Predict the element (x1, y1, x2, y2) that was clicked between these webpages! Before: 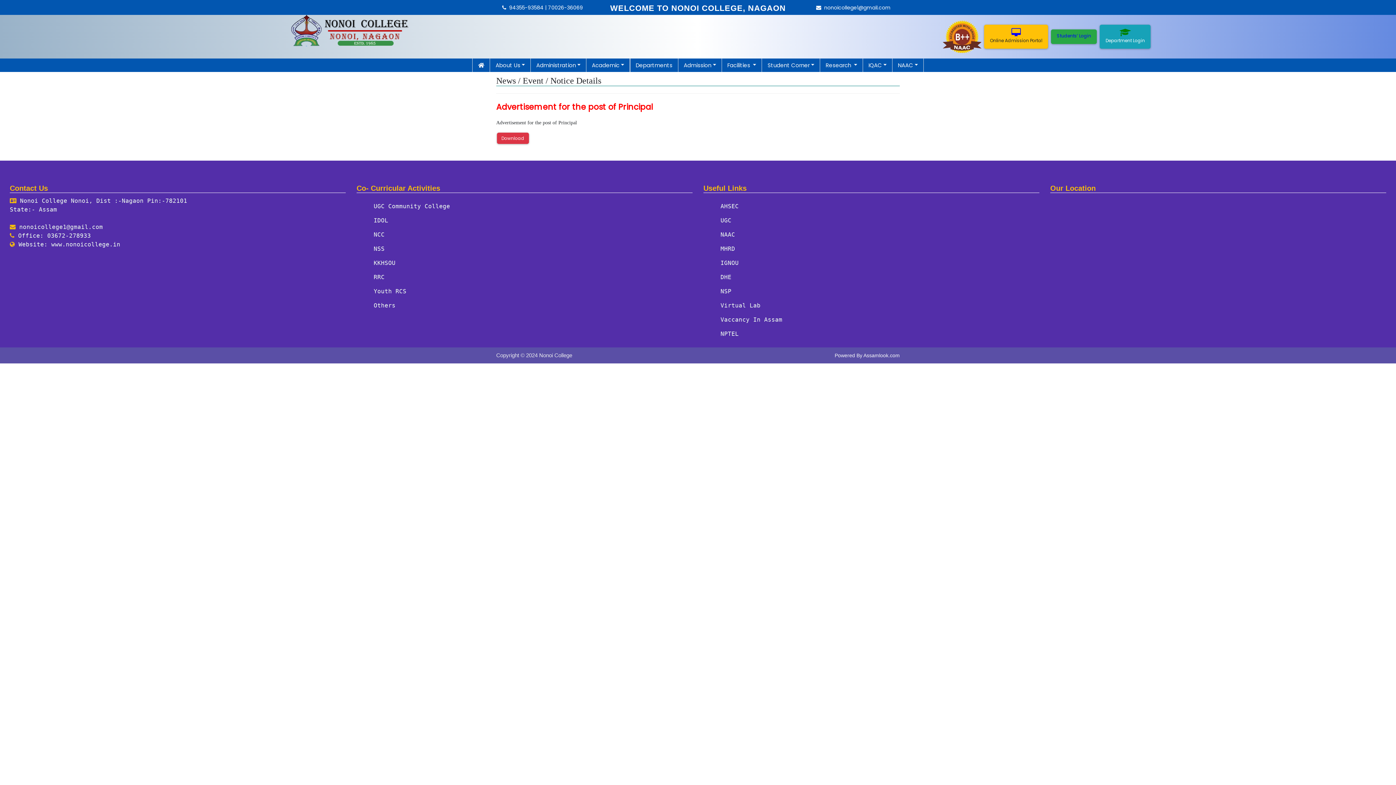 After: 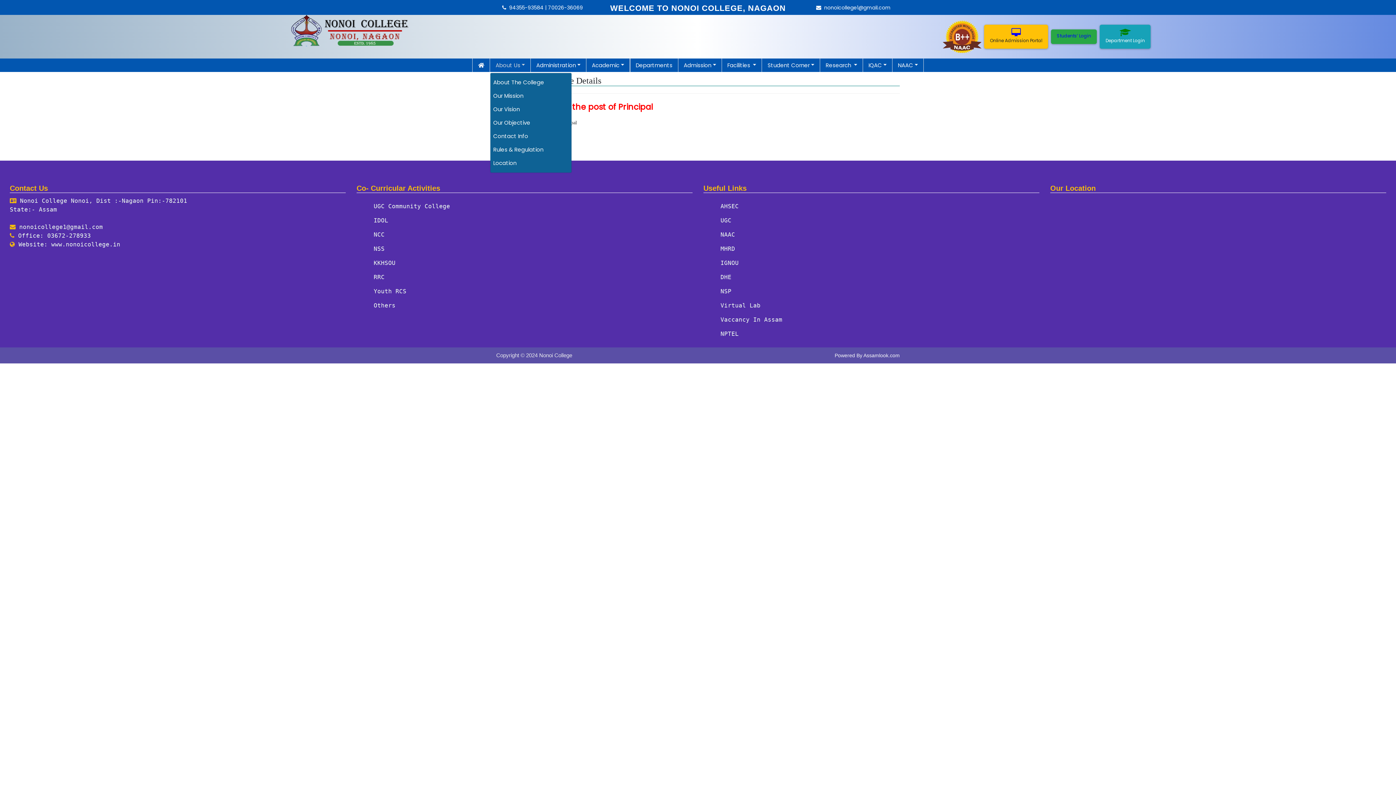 Action: label: About Us bbox: (493, 58, 527, 72)